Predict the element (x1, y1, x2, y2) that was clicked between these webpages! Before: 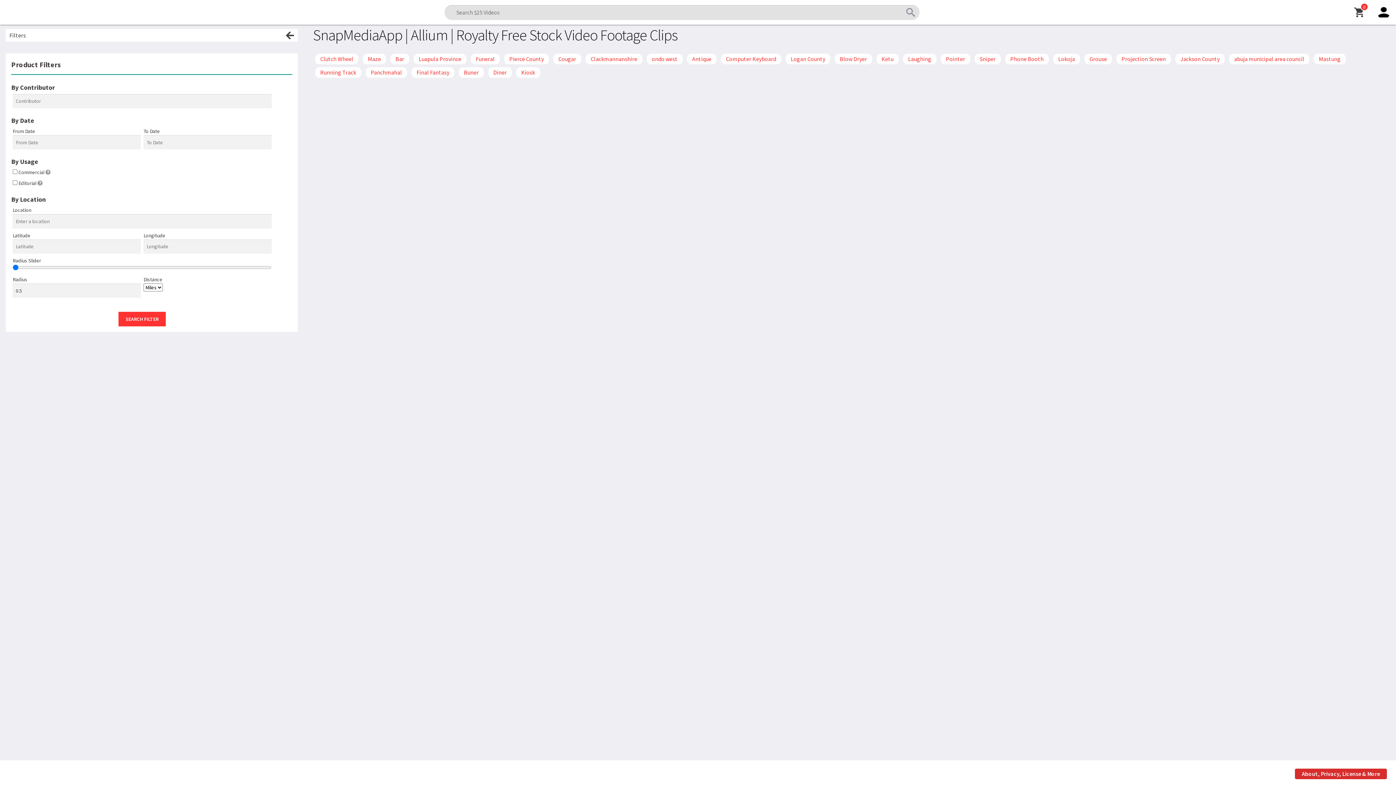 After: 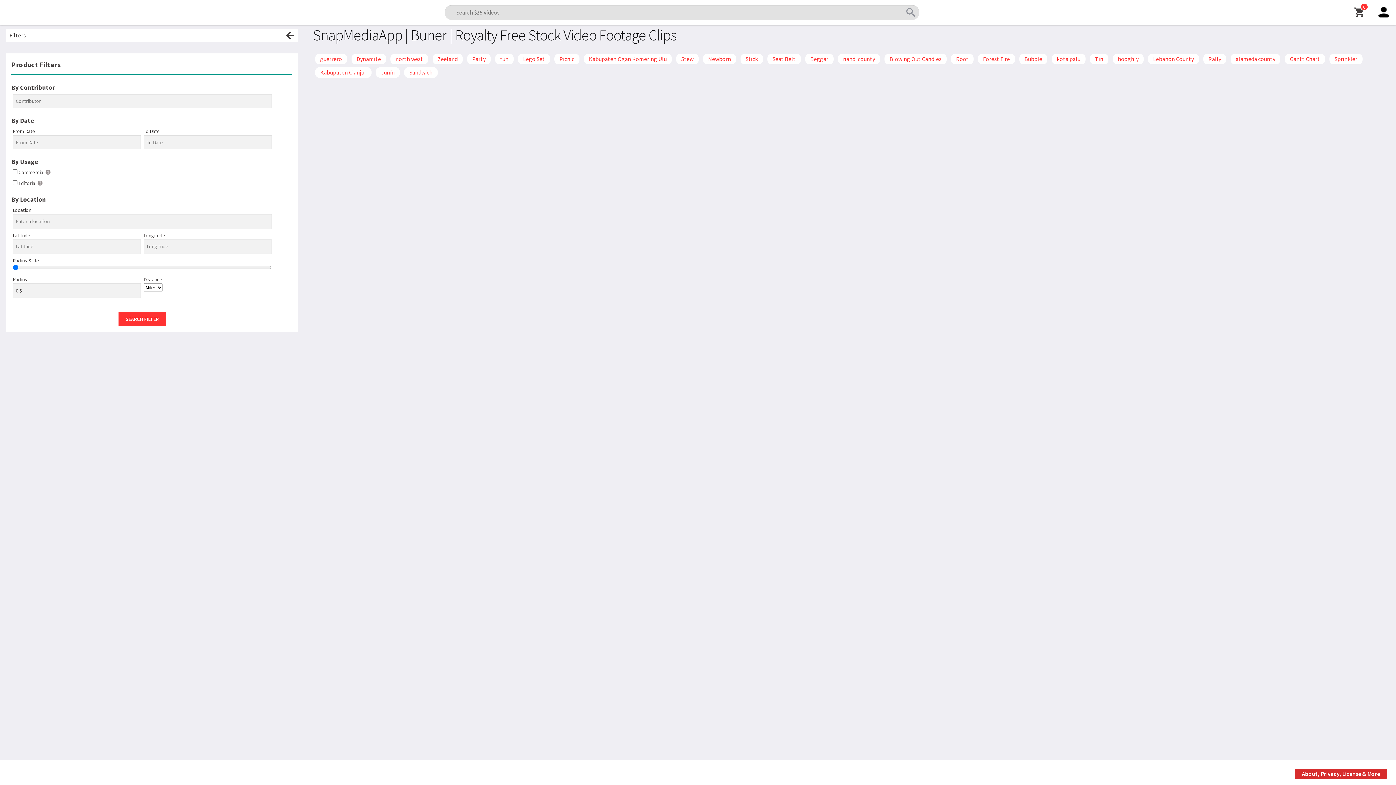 Action: bbox: (463, 68, 478, 75) label: Buner